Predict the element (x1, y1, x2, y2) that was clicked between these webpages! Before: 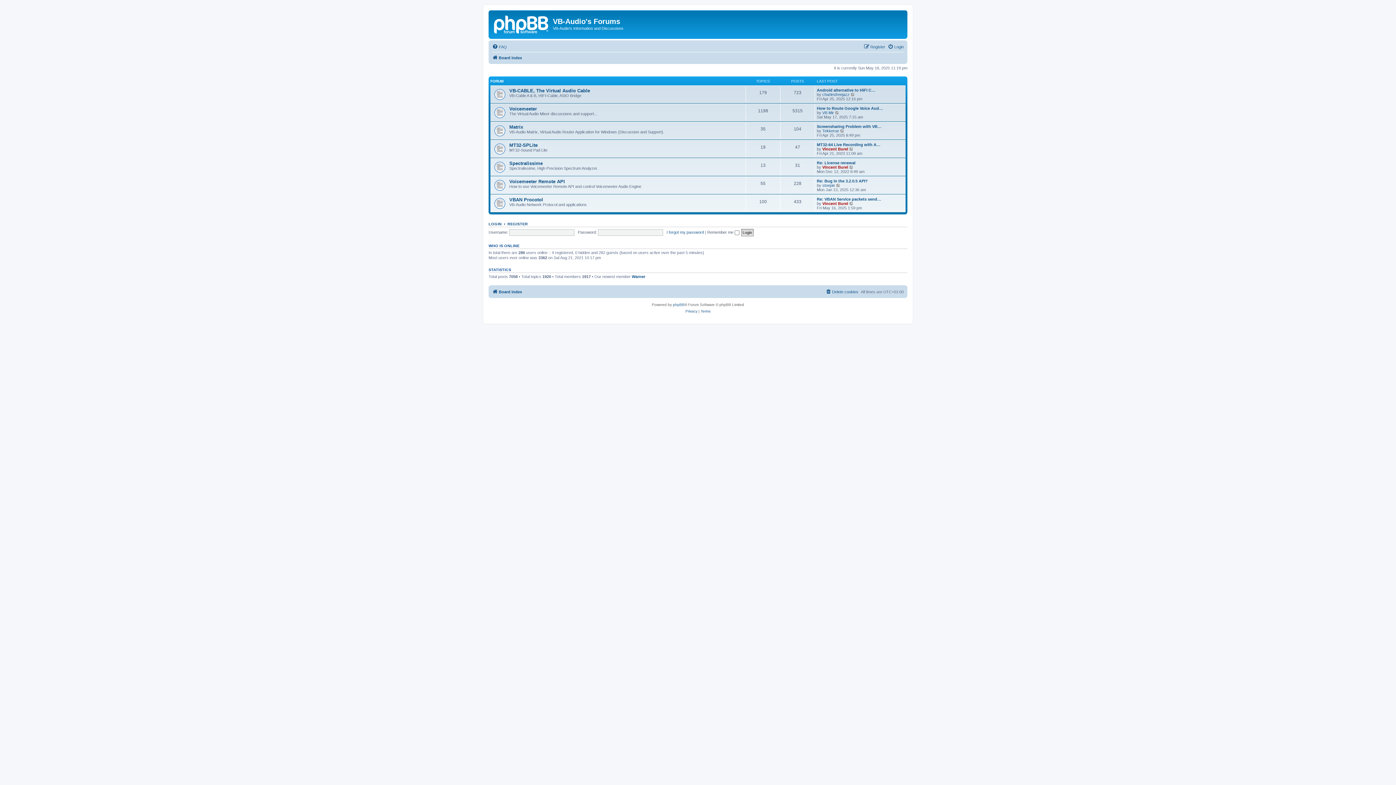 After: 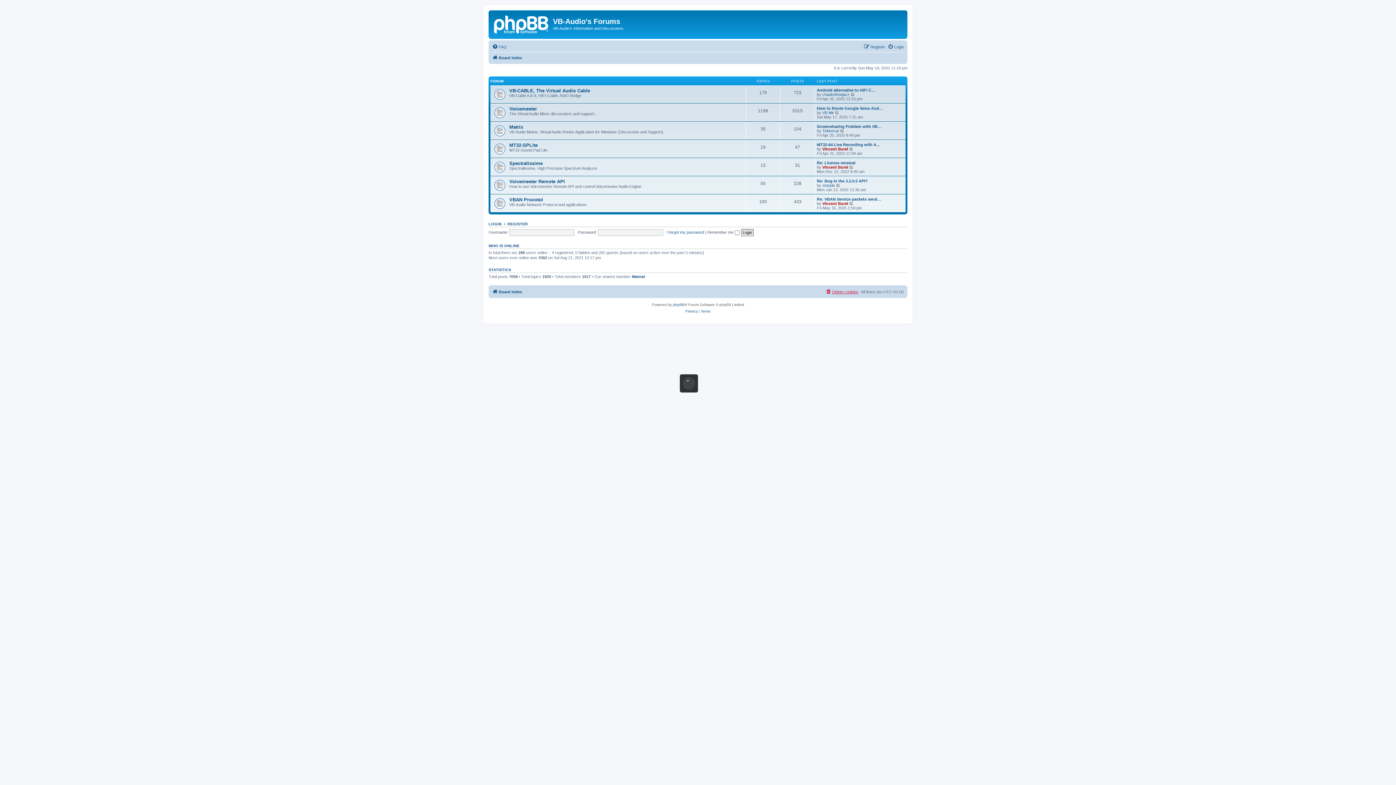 Action: label: Delete cookies bbox: (825, 287, 858, 296)